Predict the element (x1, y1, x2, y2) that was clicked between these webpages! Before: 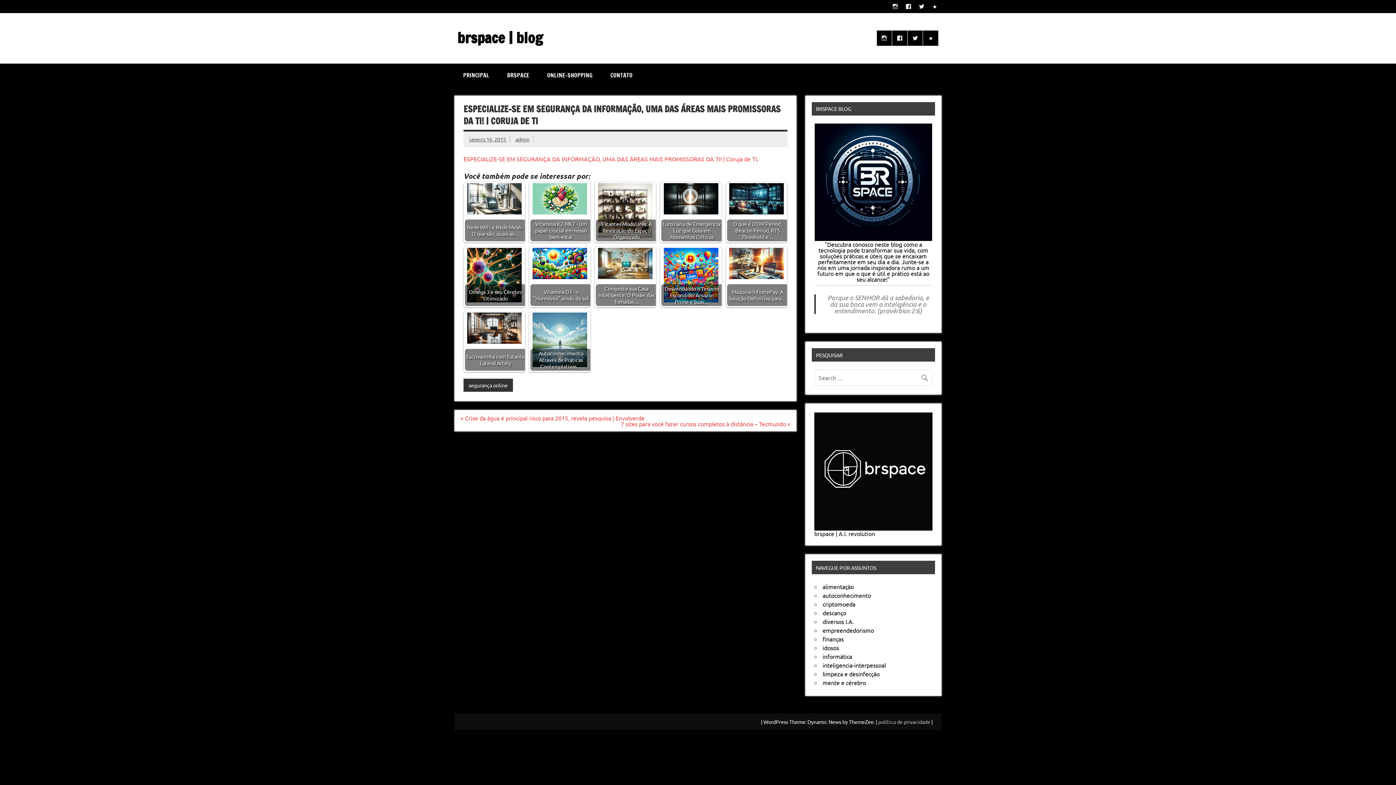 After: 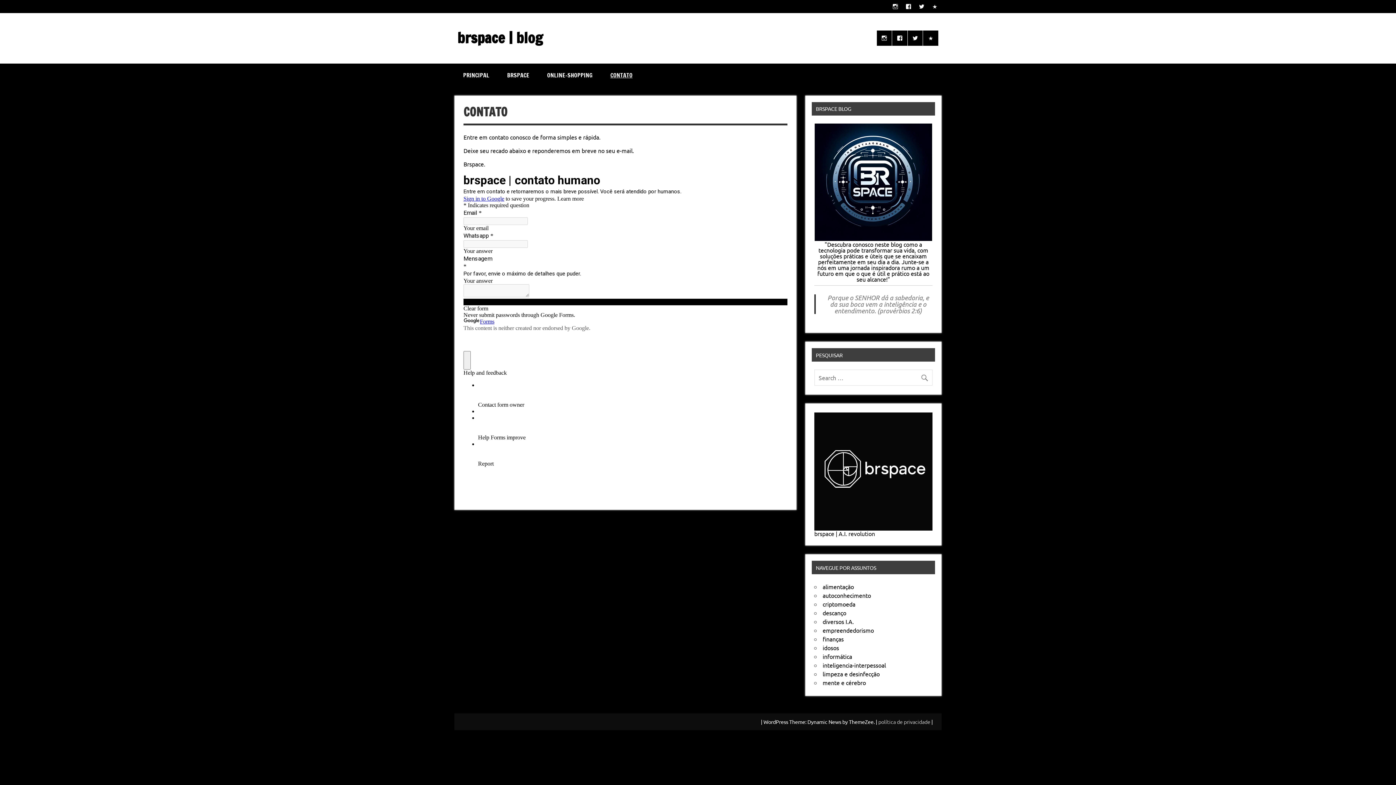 Action: label: CONTATO bbox: (601, 63, 641, 86)